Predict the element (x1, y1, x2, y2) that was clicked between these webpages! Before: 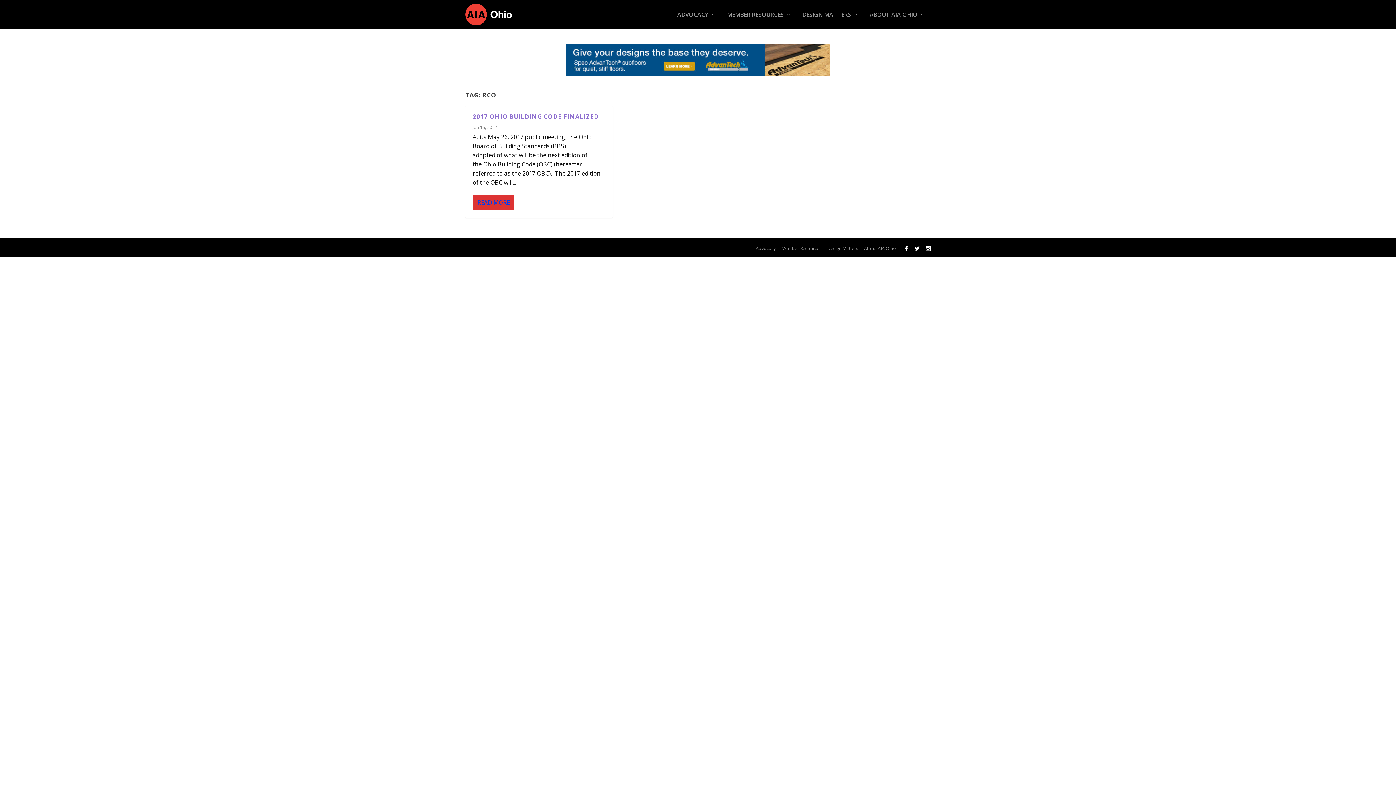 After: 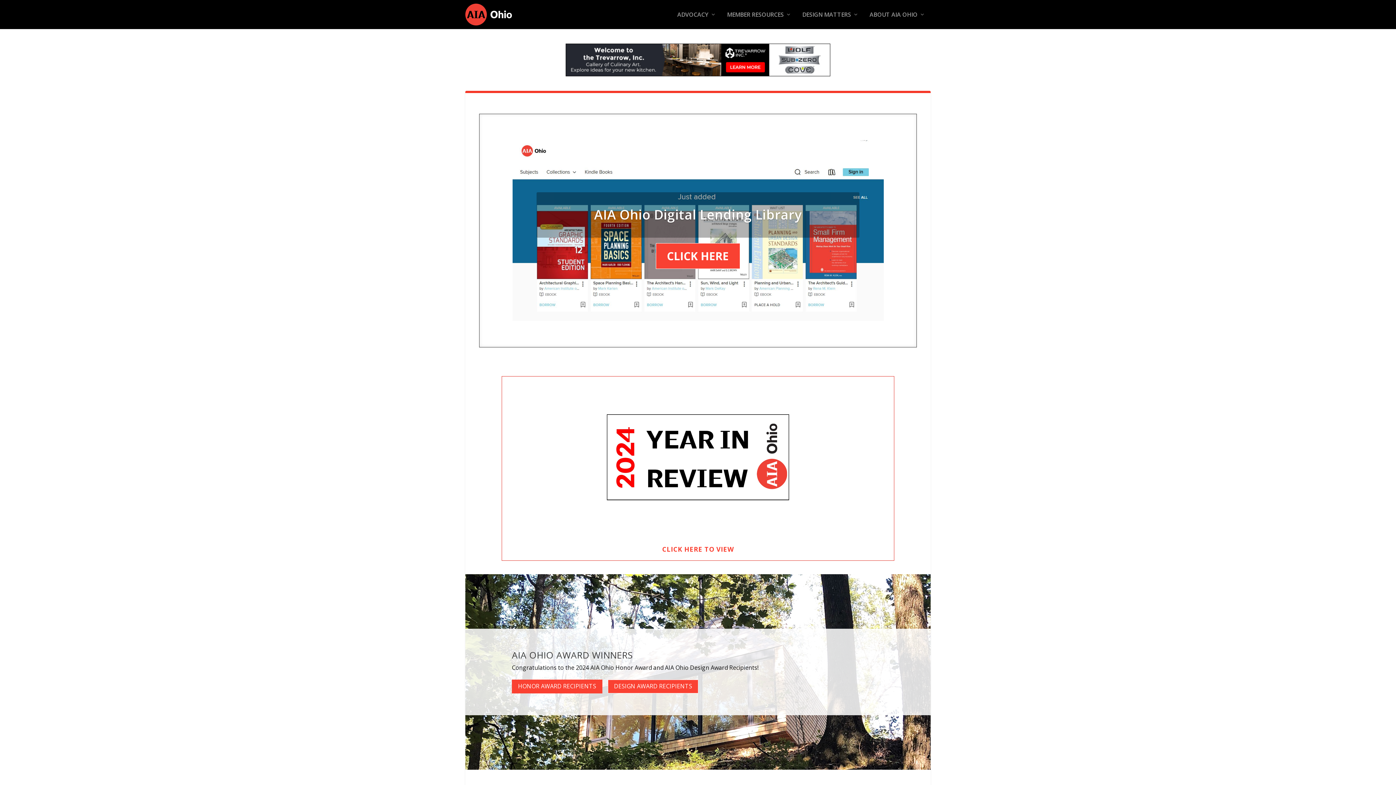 Action: bbox: (465, 3, 512, 25)